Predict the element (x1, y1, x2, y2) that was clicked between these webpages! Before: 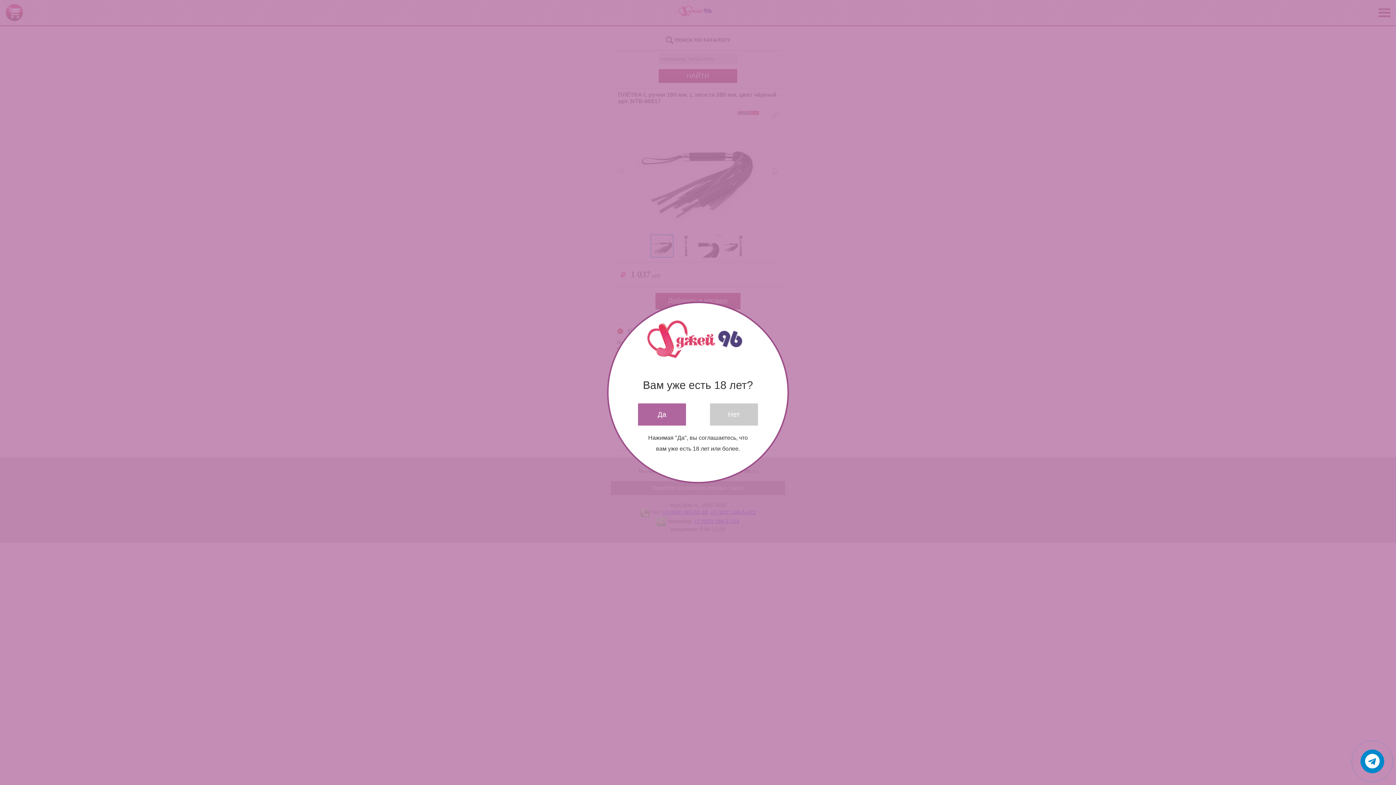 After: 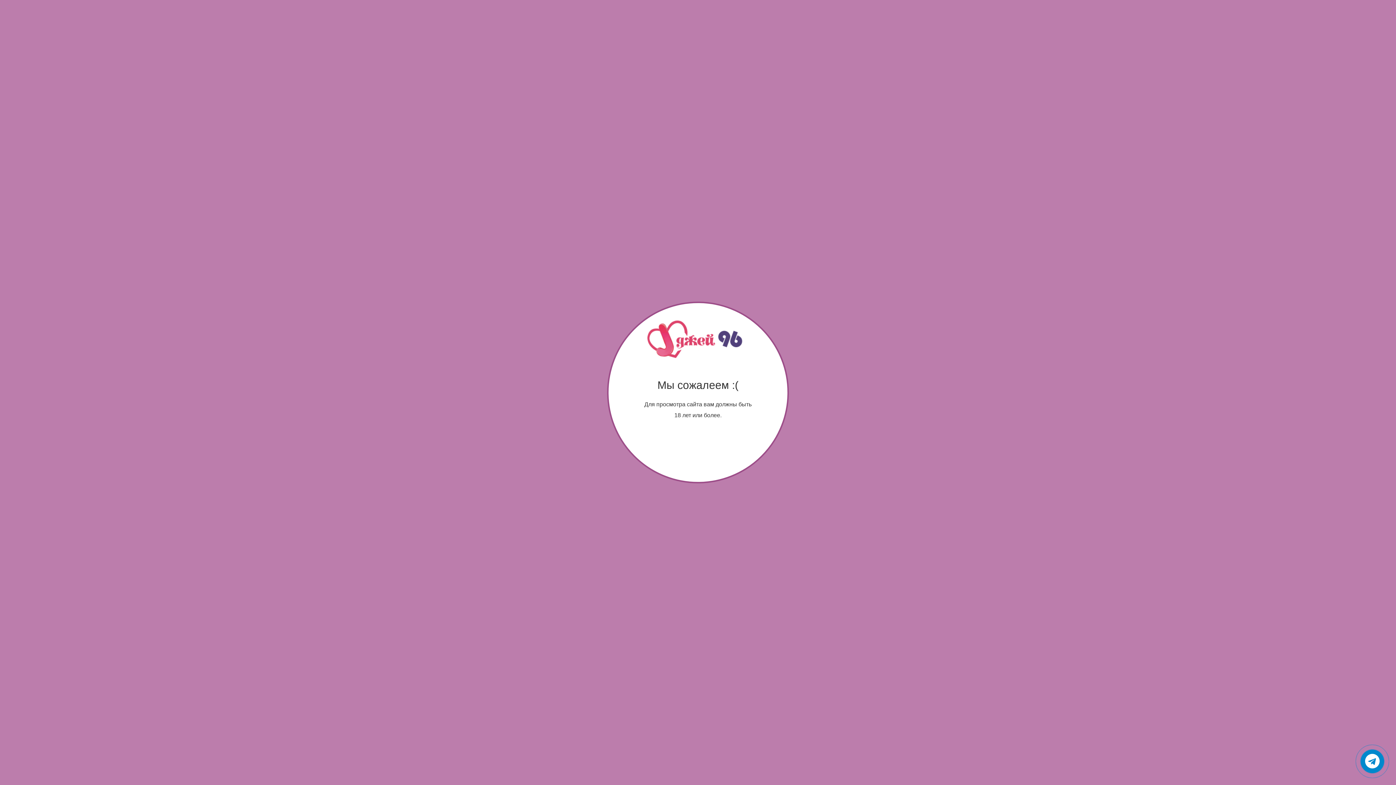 Action: label: Нет bbox: (710, 403, 758, 425)